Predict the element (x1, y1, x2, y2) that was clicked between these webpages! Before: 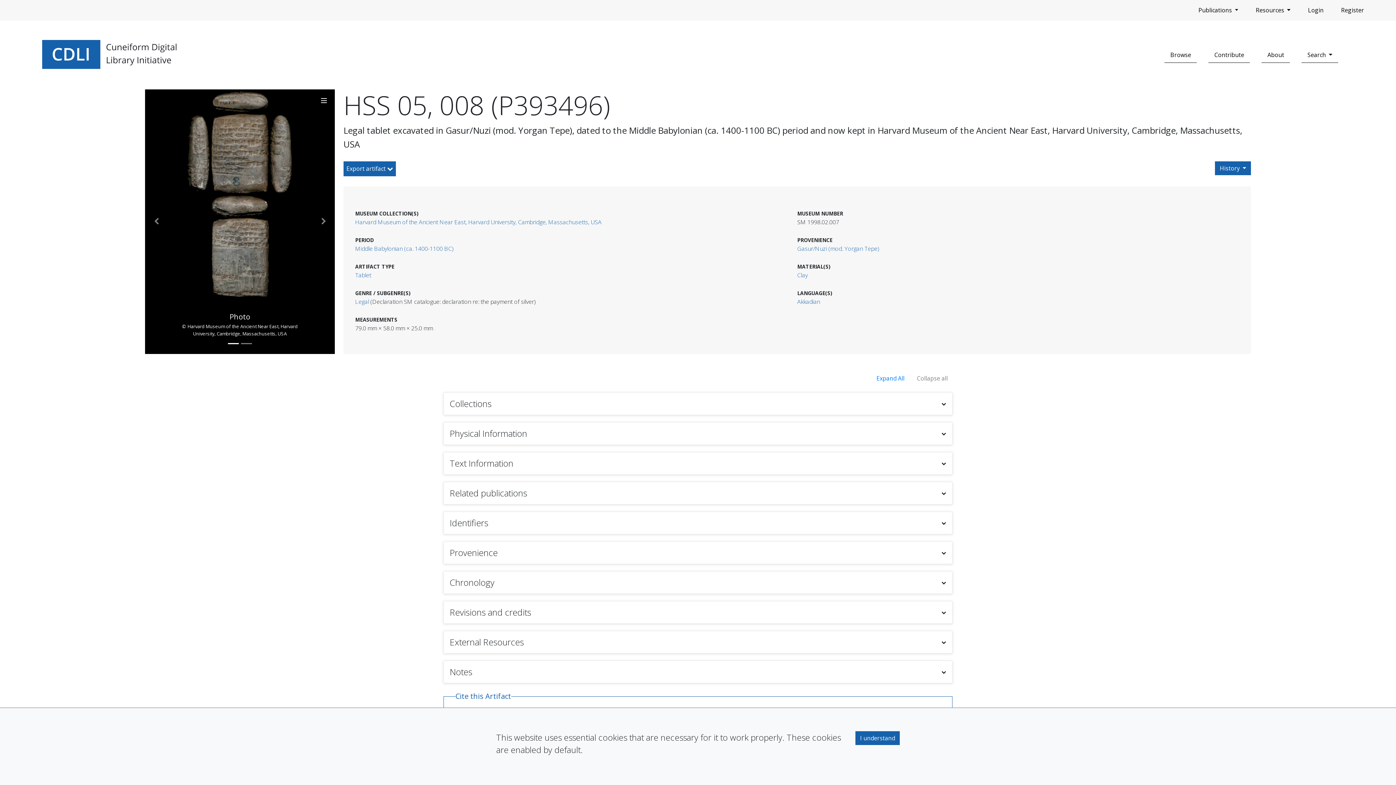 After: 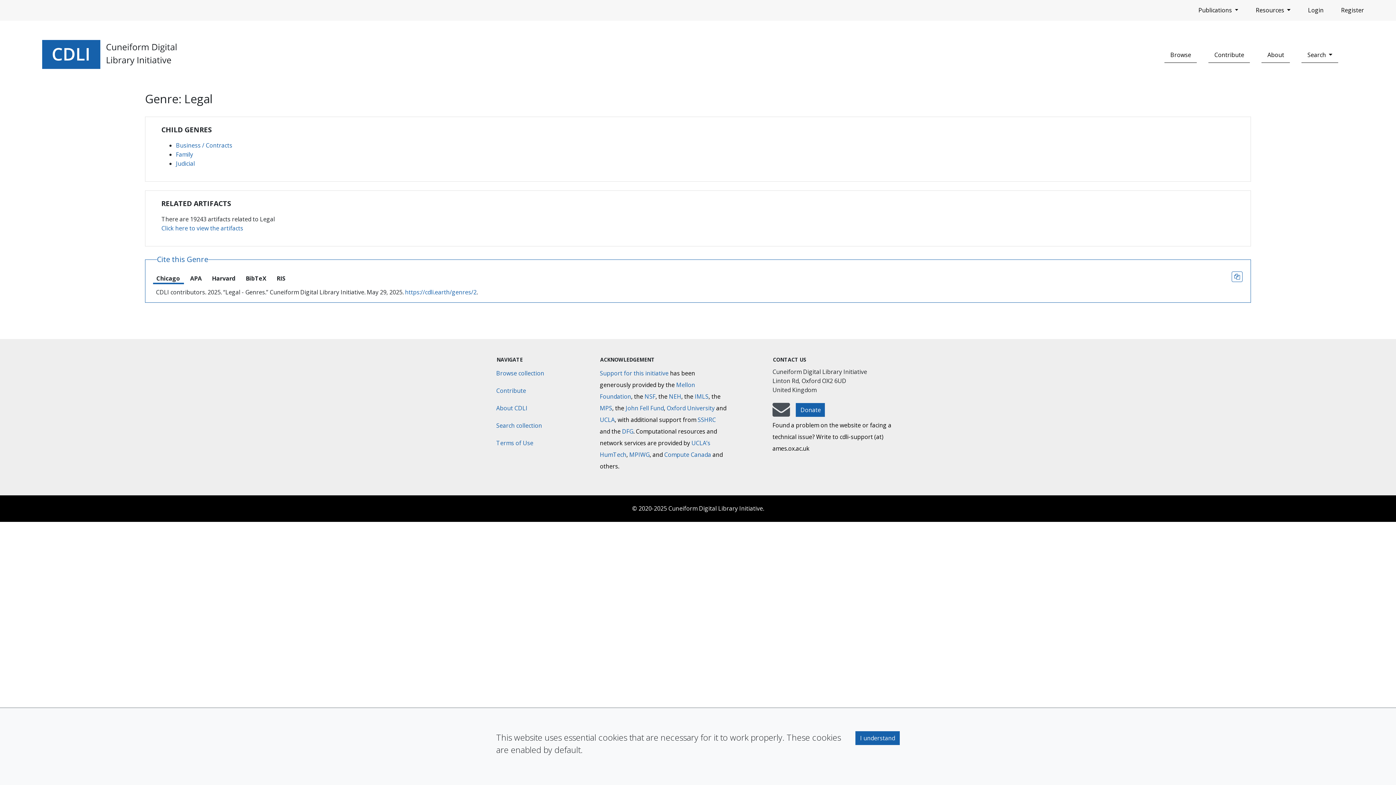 Action: label: Legal bbox: (355, 297, 369, 305)